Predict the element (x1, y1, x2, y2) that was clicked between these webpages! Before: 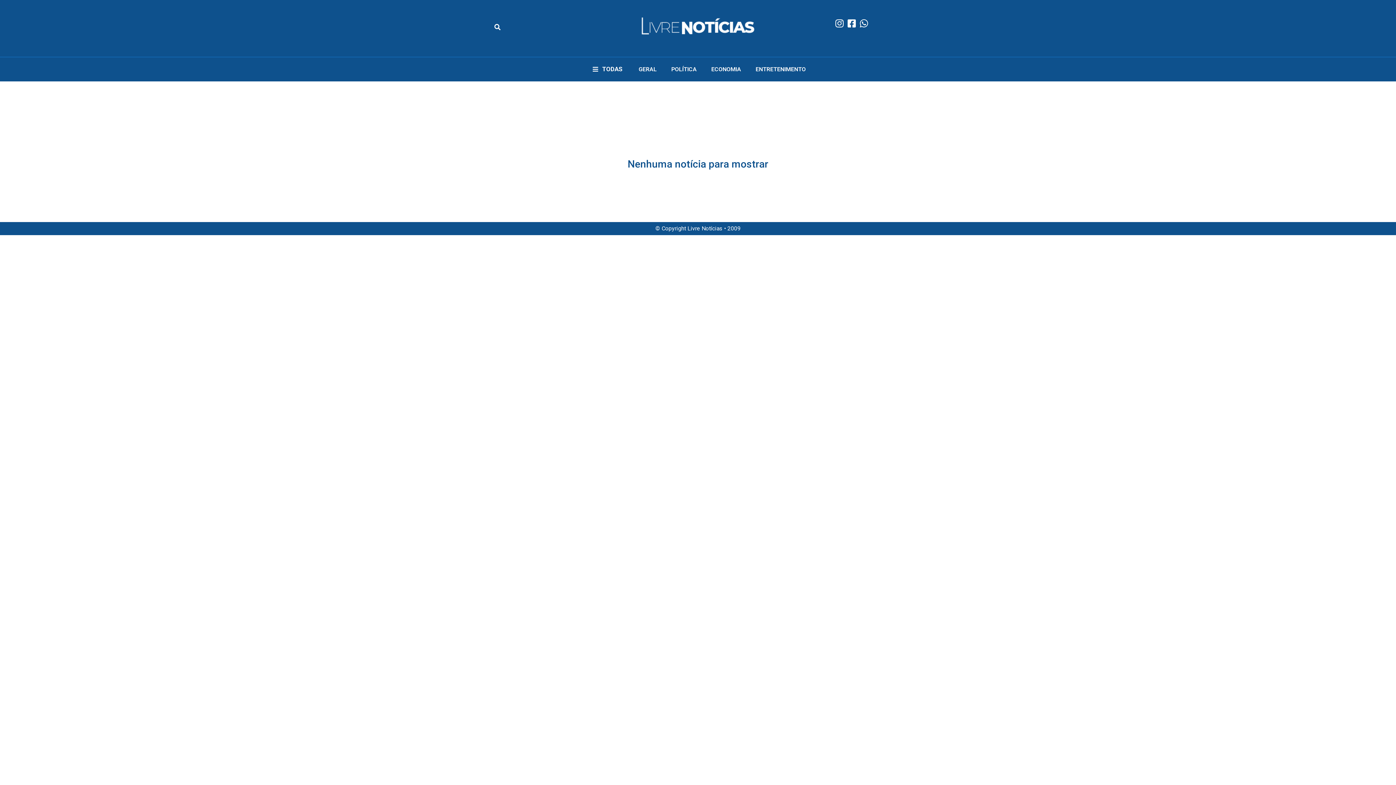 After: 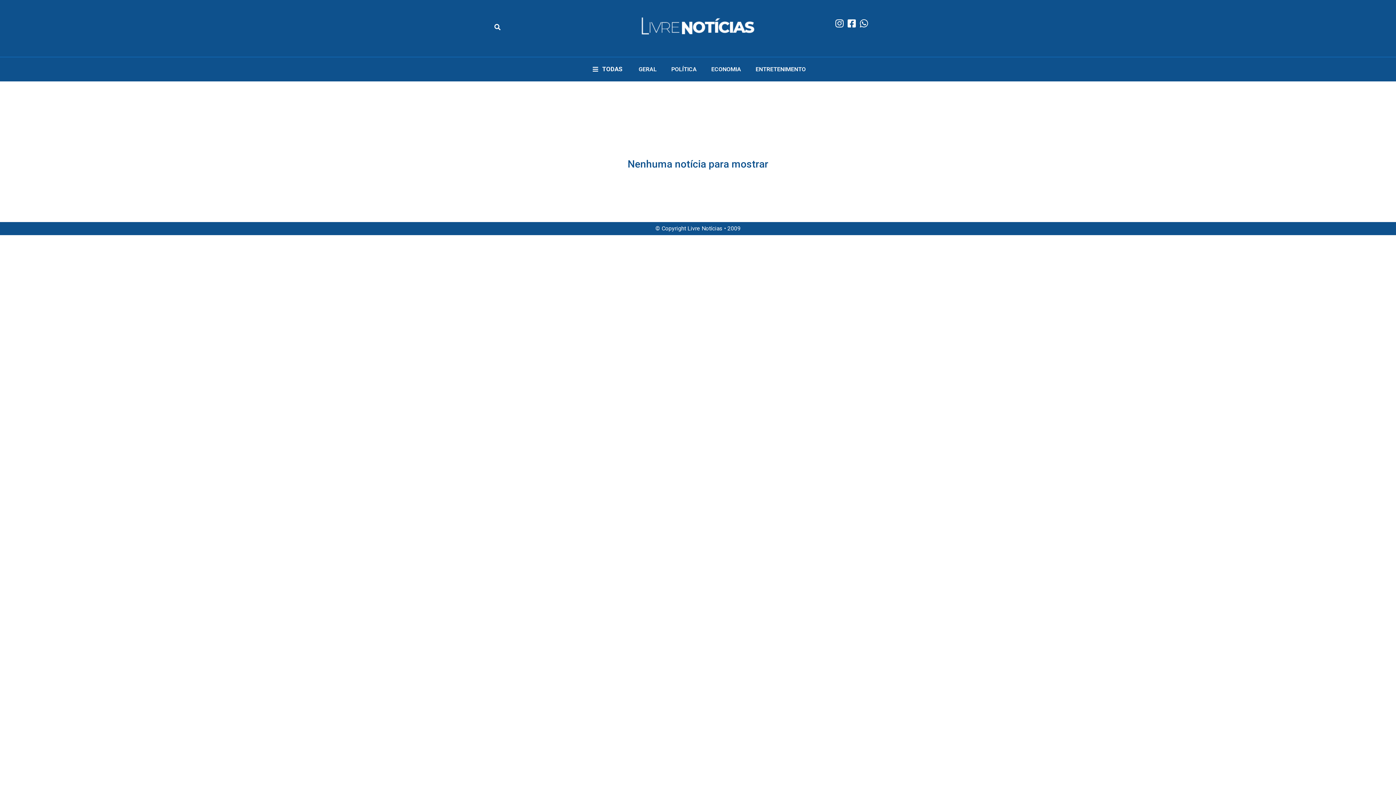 Action: bbox: (835, 17, 847, 29)